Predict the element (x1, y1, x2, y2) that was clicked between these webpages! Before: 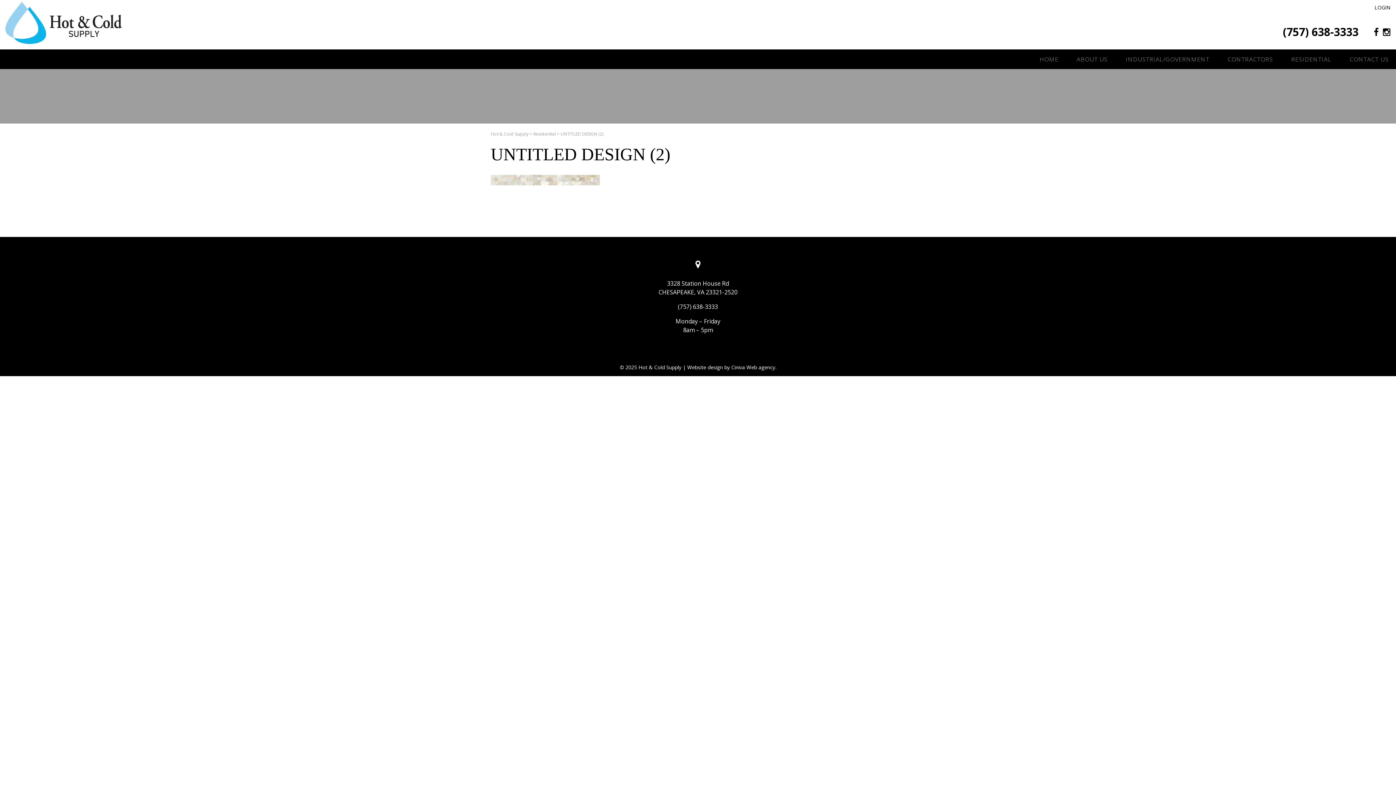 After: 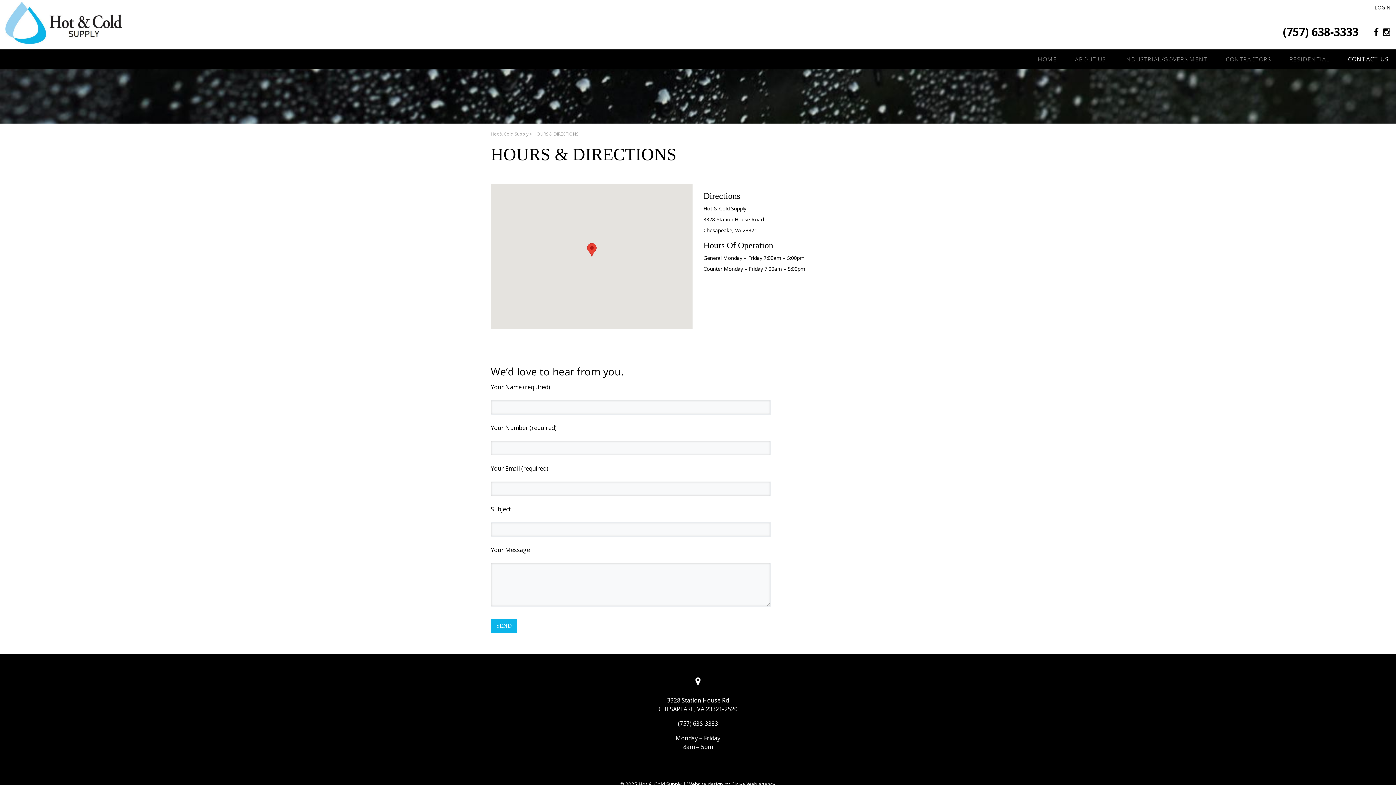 Action: bbox: (1341, 49, 1390, 69) label: CONTACT US